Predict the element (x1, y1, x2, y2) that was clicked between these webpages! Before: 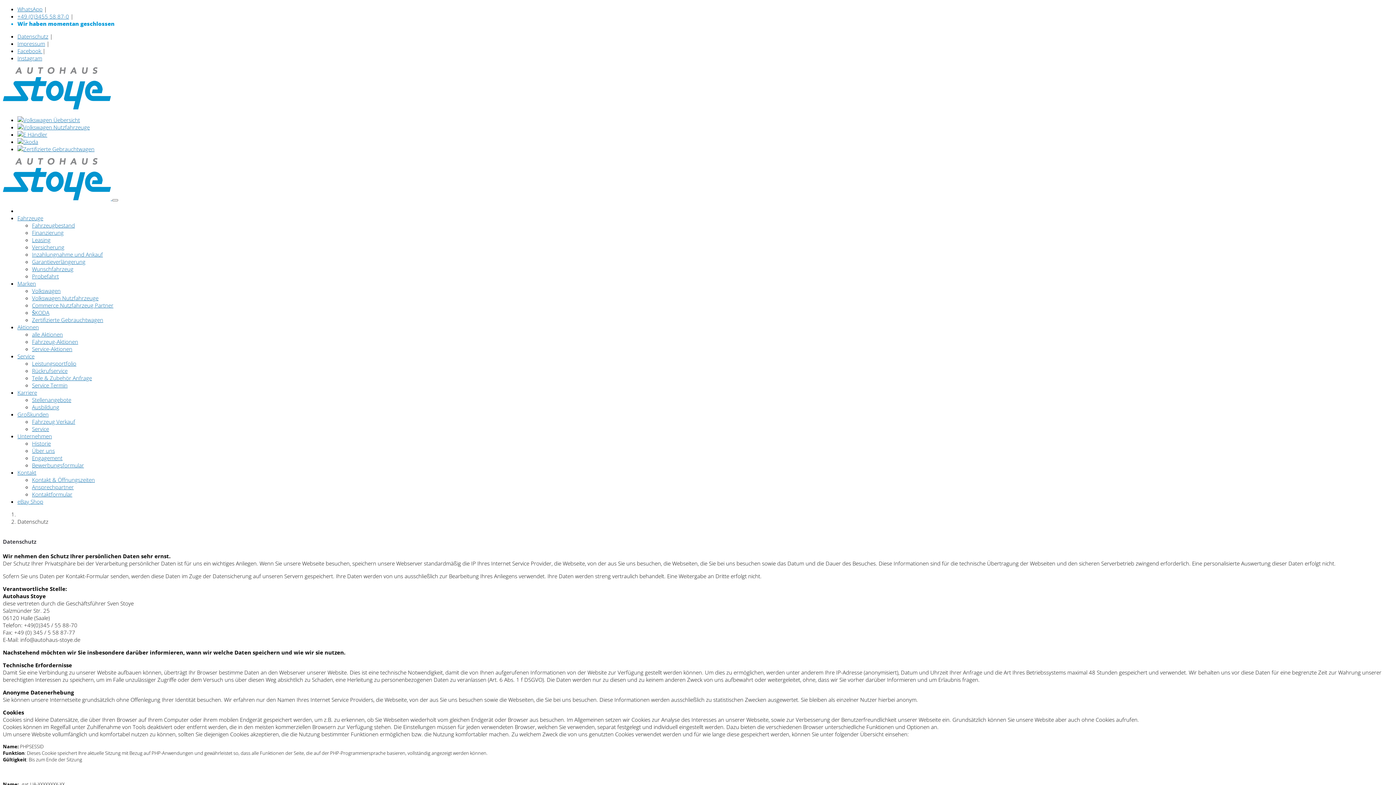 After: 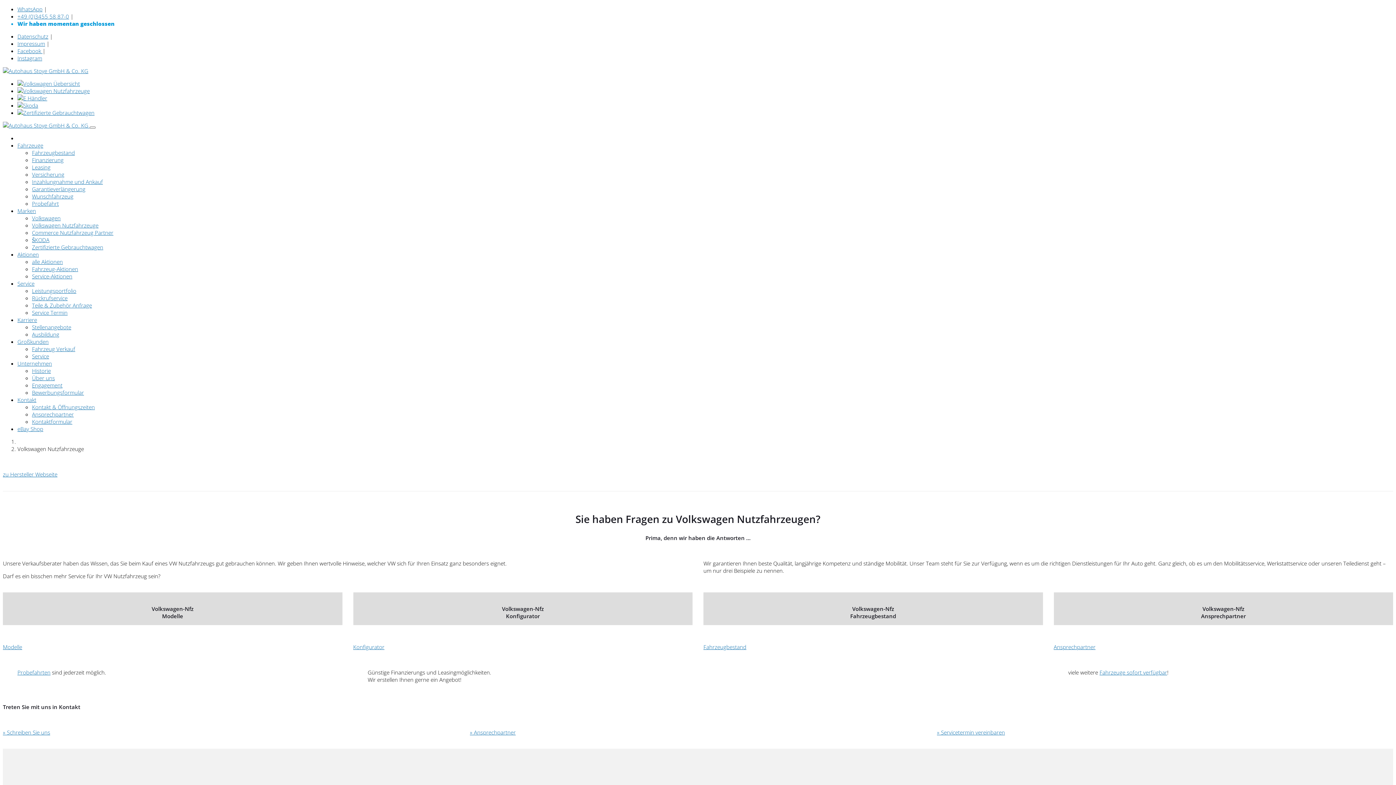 Action: bbox: (32, 294, 98, 301) label: Volkswagen Nutzfahrzeuge